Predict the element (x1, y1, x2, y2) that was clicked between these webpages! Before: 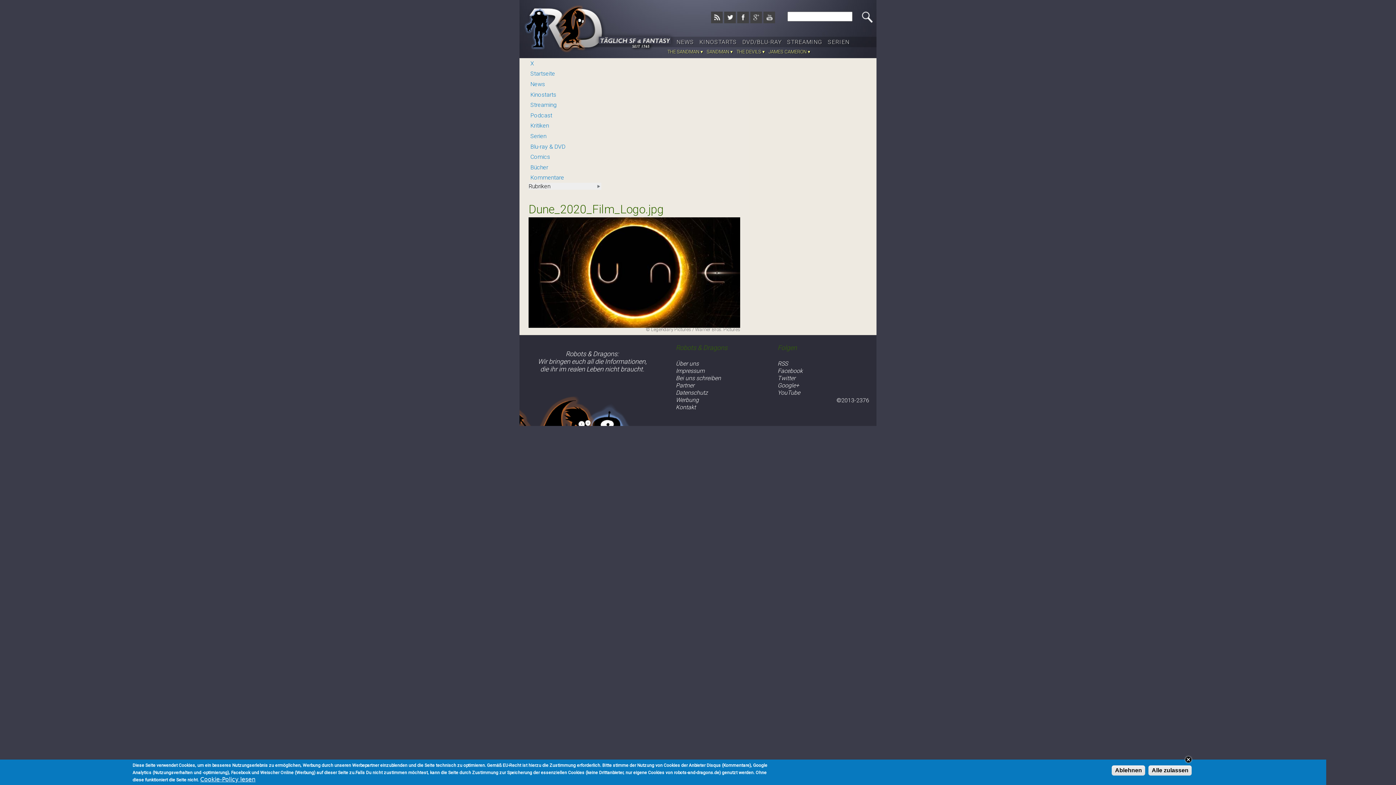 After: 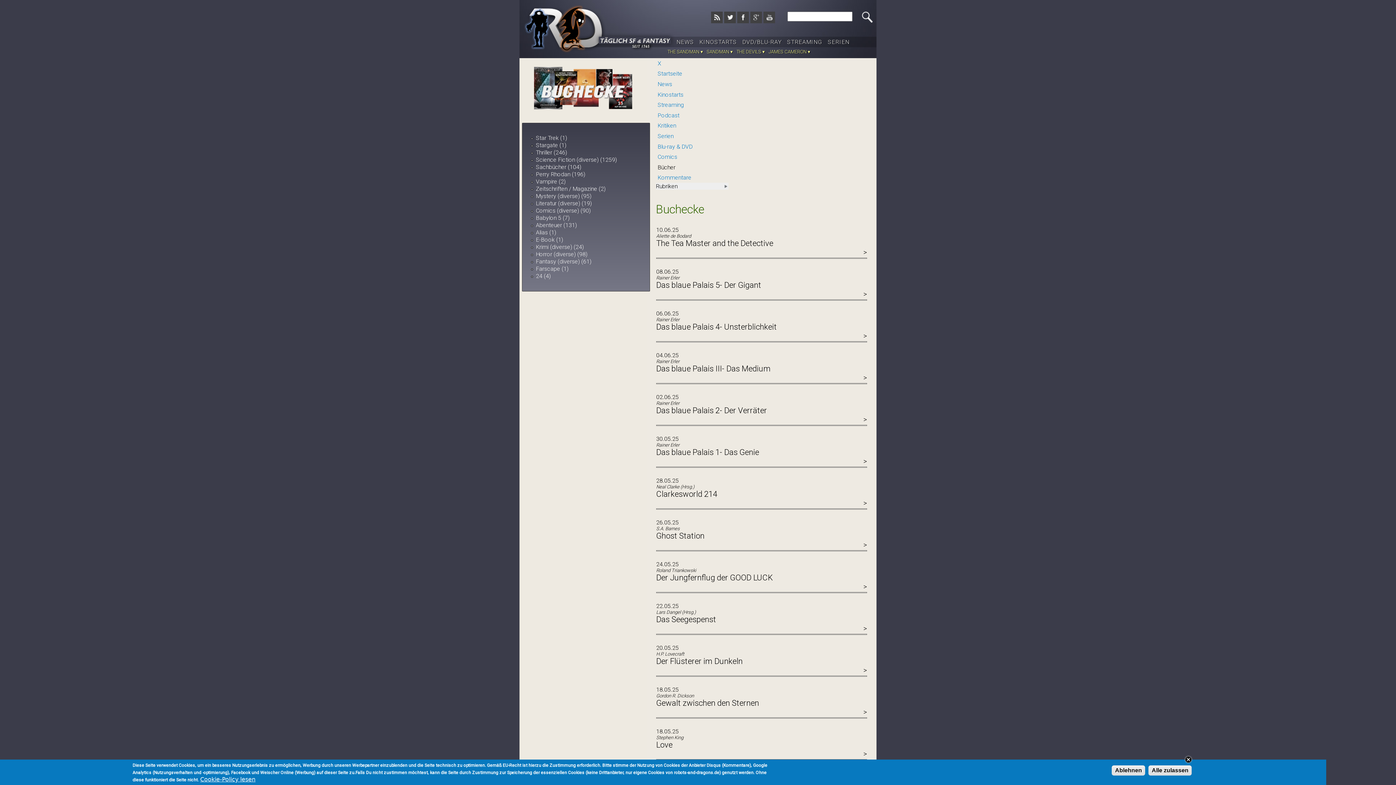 Action: bbox: (528, 162, 601, 172) label: Bücher